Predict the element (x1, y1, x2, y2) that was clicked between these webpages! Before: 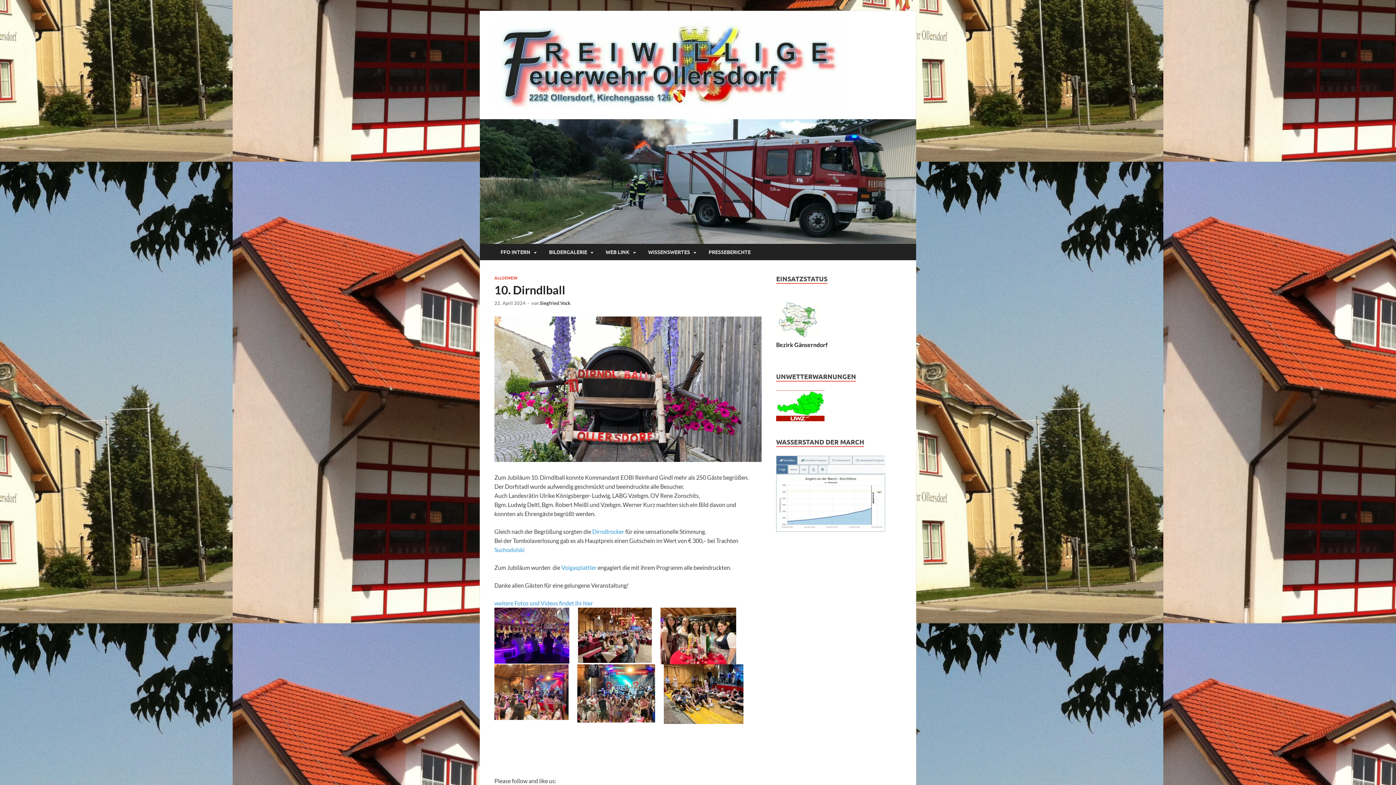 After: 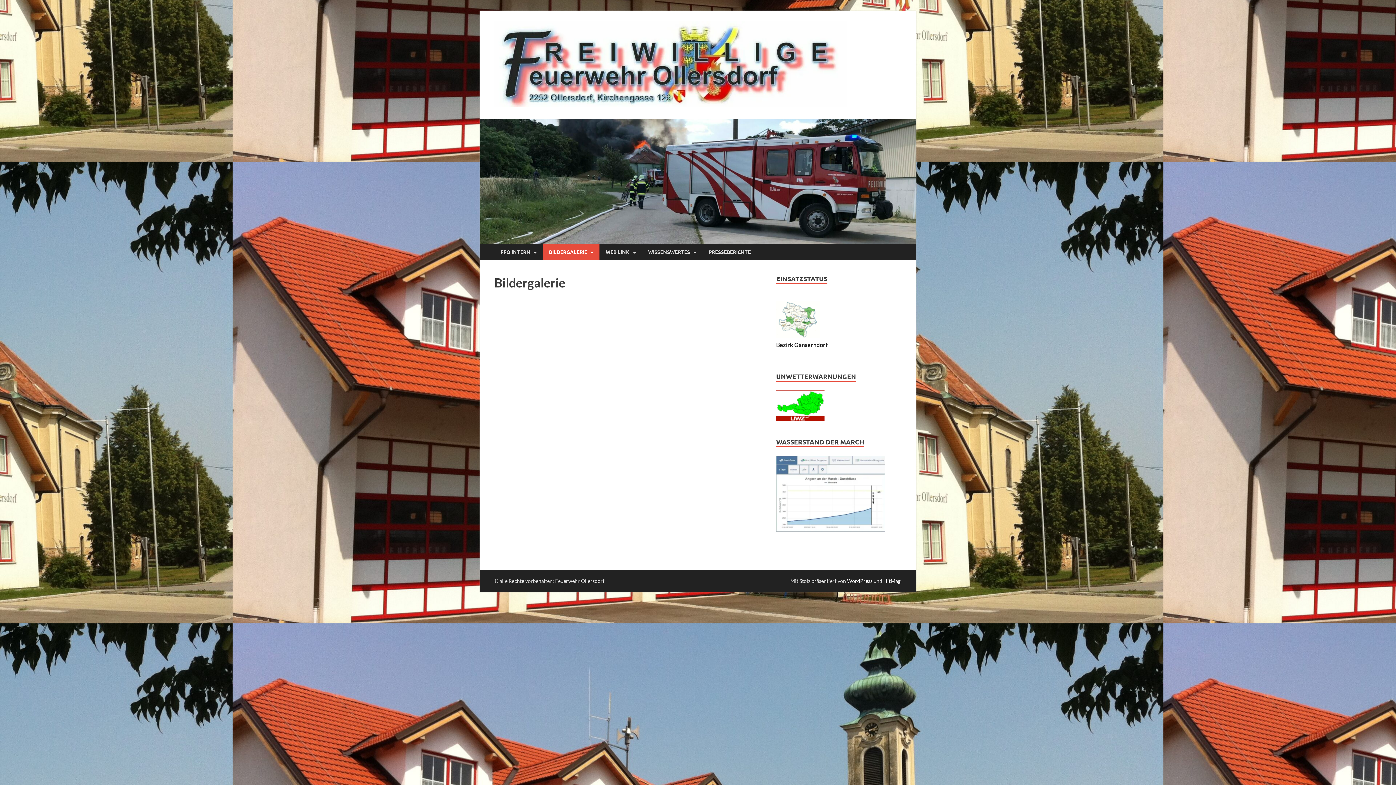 Action: label: BILDERGALERIE bbox: (542, 244, 599, 260)